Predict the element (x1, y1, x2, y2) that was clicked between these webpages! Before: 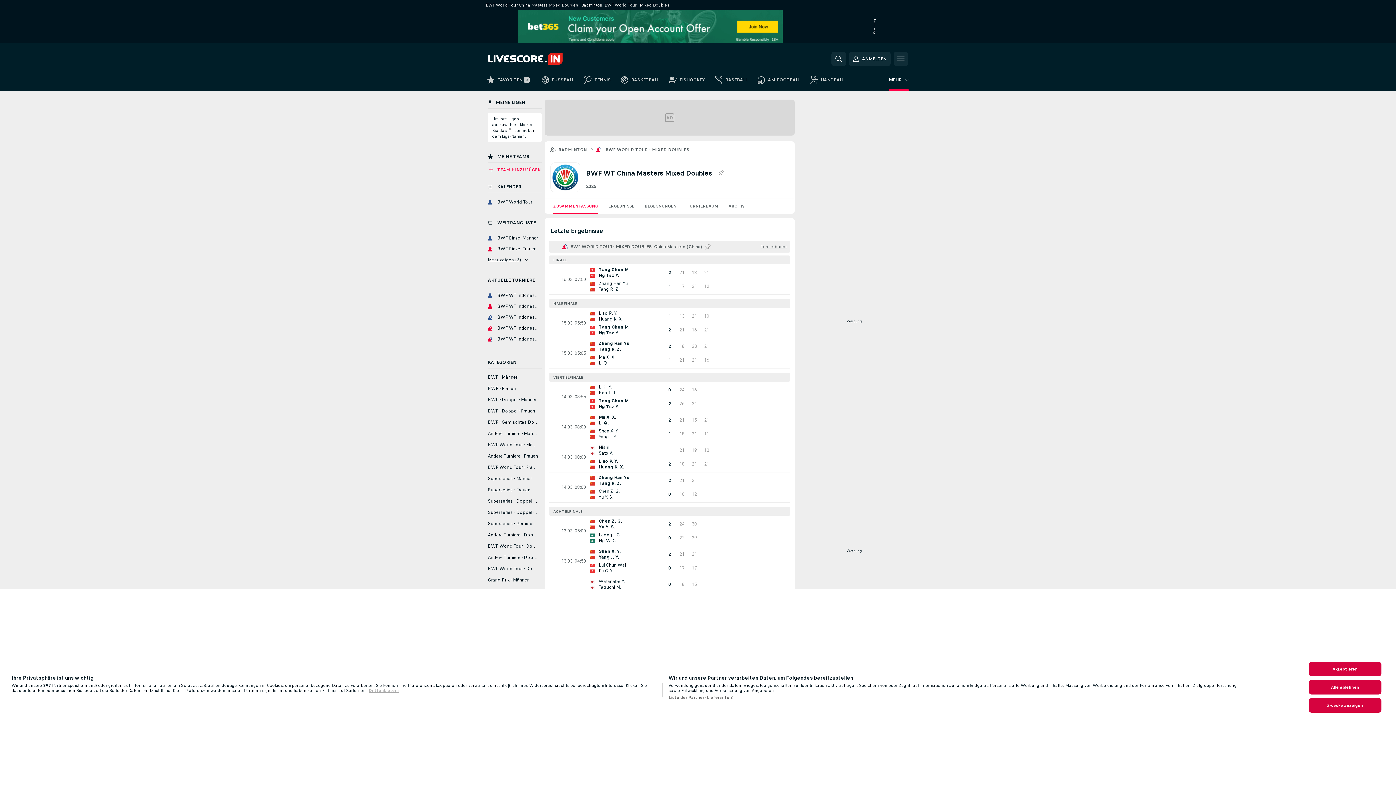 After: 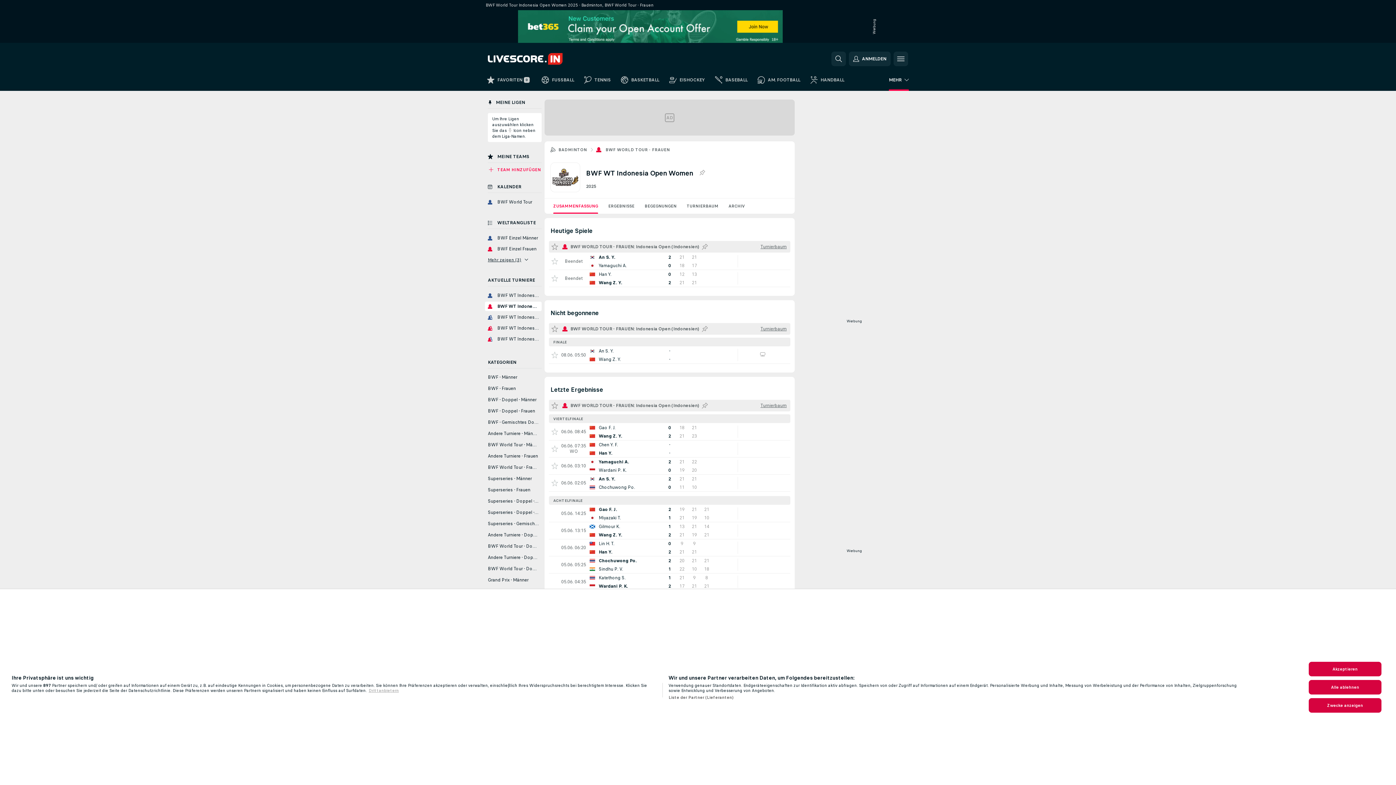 Action: label: BWF WT Indonesia Open Women bbox: (485, 302, 541, 311)